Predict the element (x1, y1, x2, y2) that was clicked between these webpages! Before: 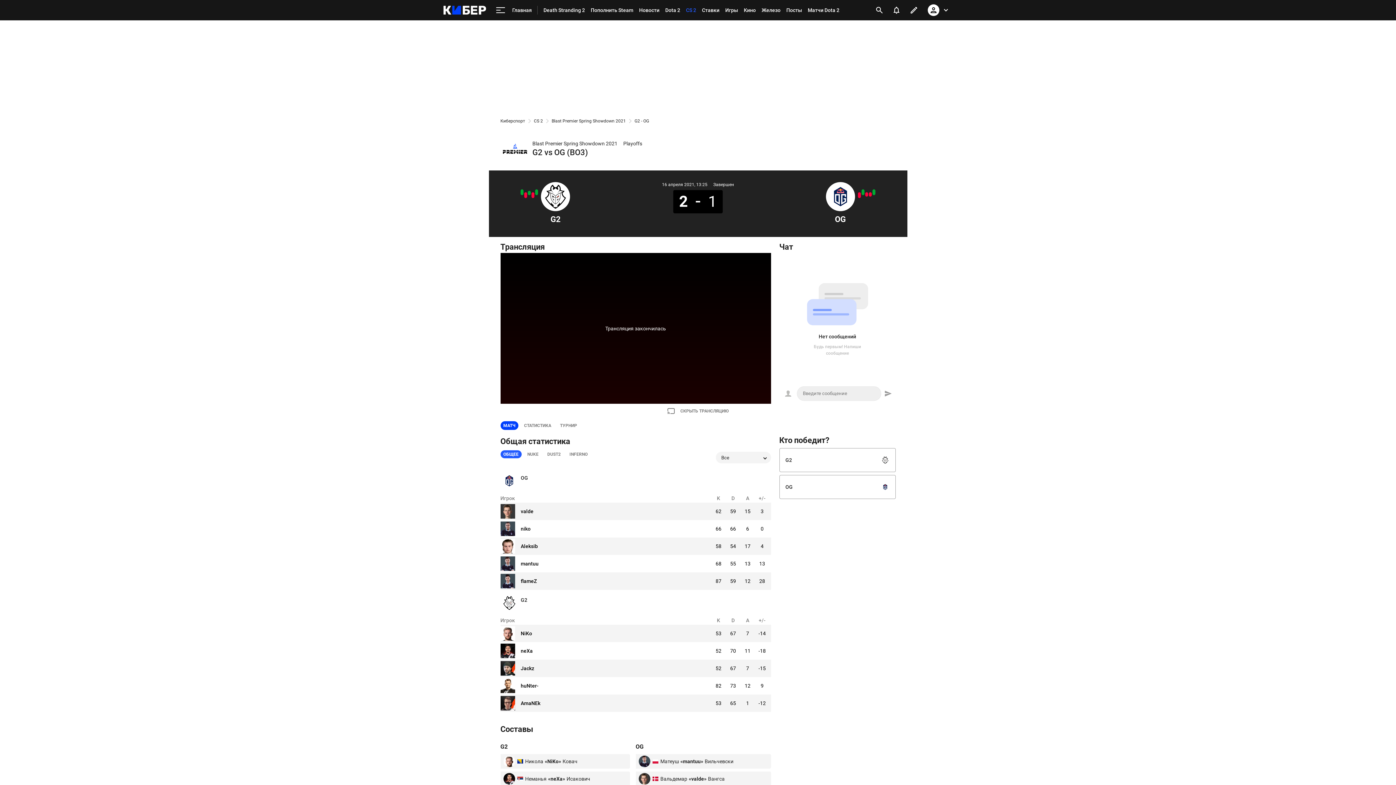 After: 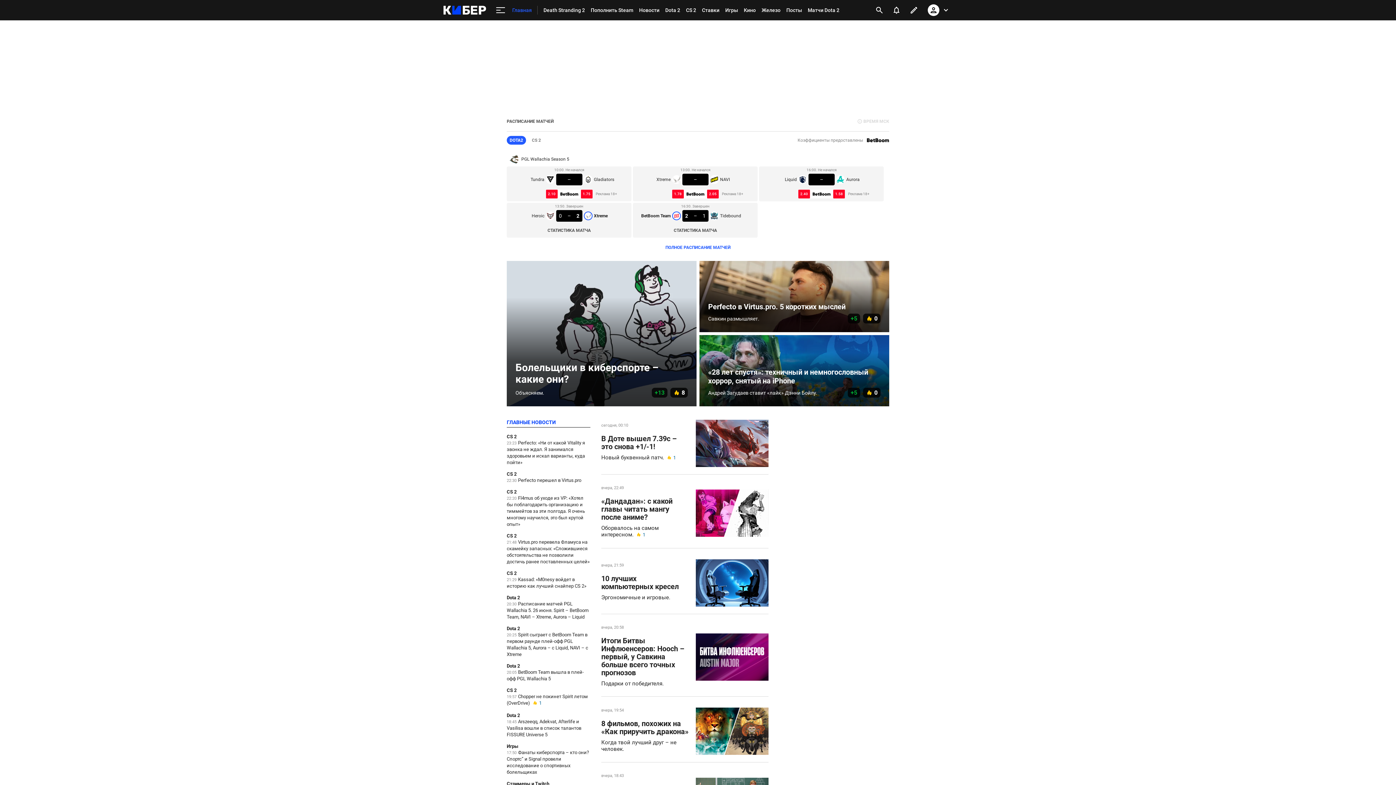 Action: bbox: (500, 118, 525, 124) label: Киберспорт